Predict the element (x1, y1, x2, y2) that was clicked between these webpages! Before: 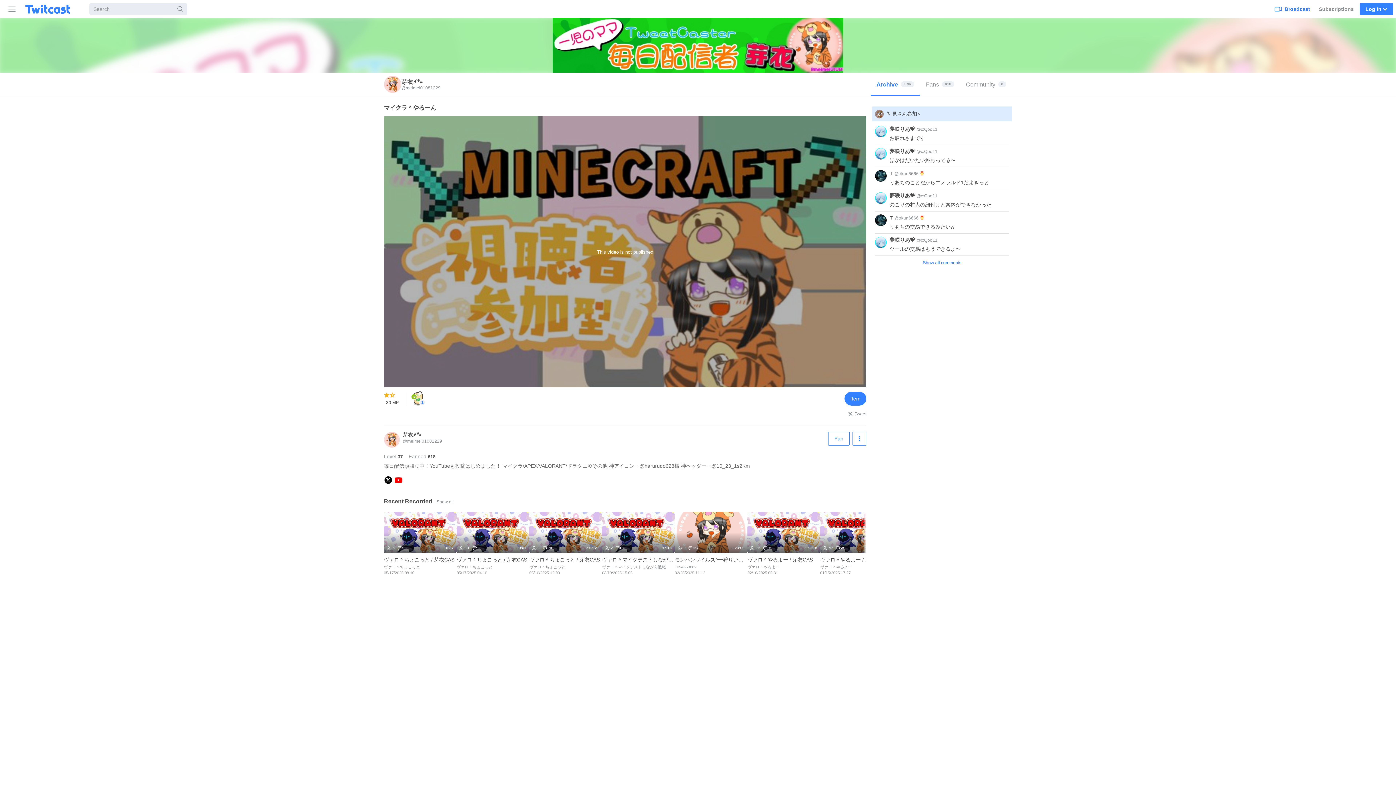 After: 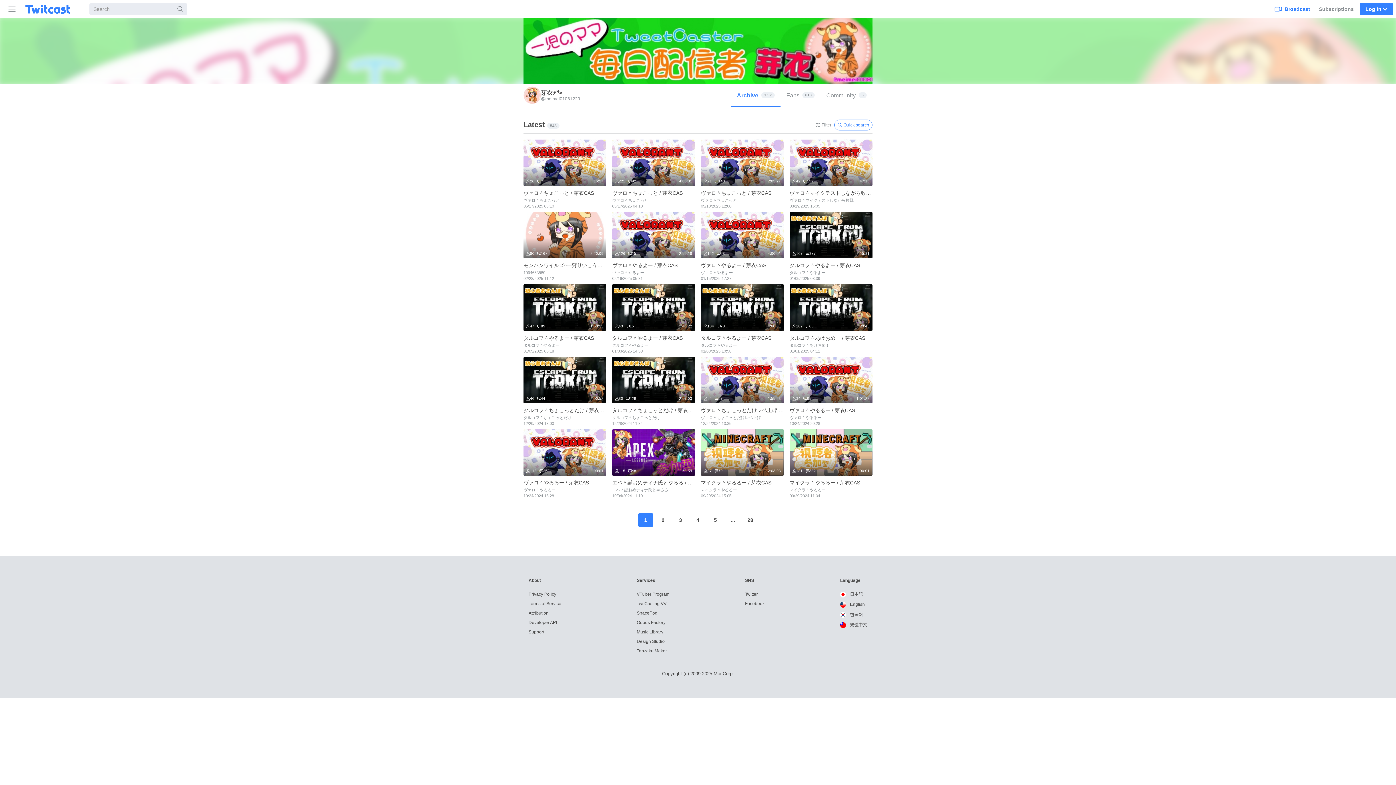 Action: bbox: (433, 496, 456, 507) label: Show all